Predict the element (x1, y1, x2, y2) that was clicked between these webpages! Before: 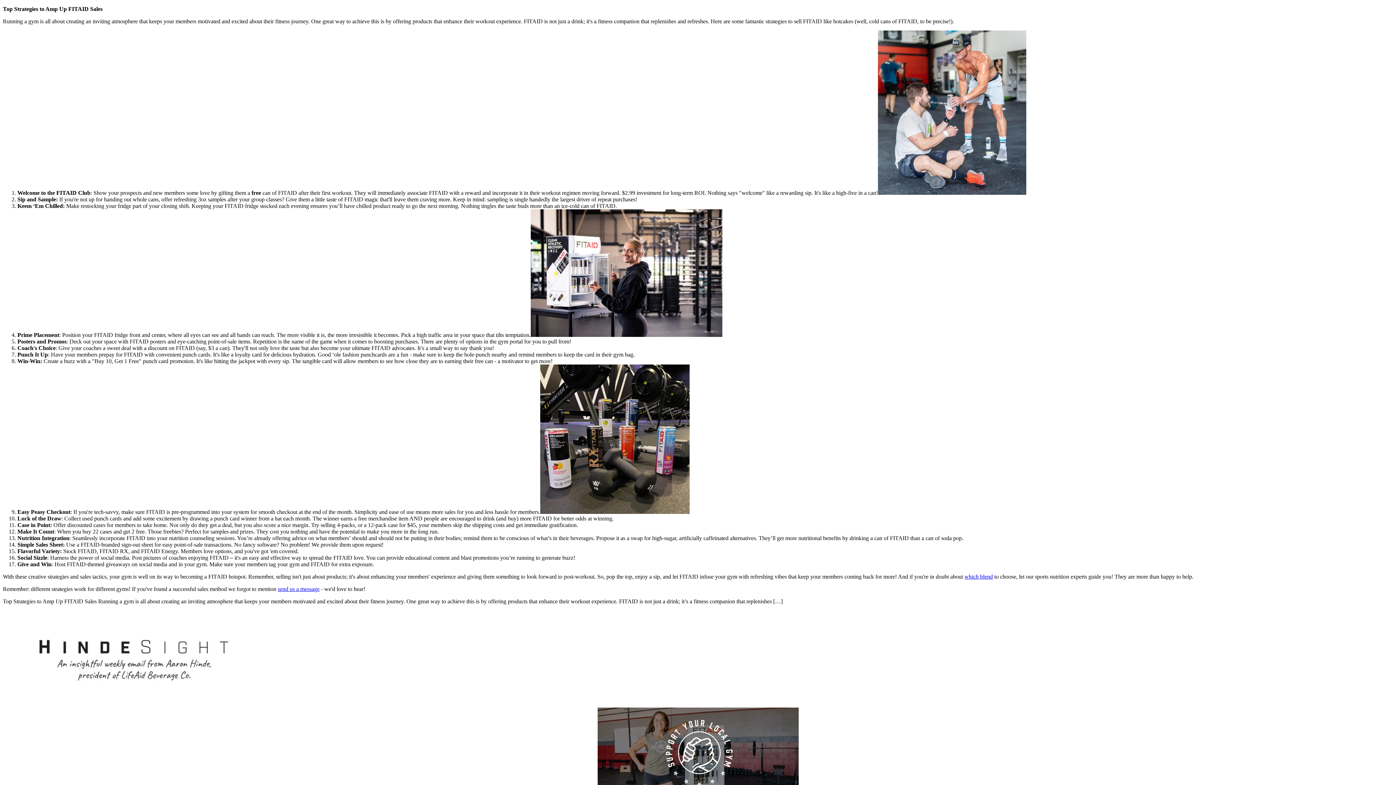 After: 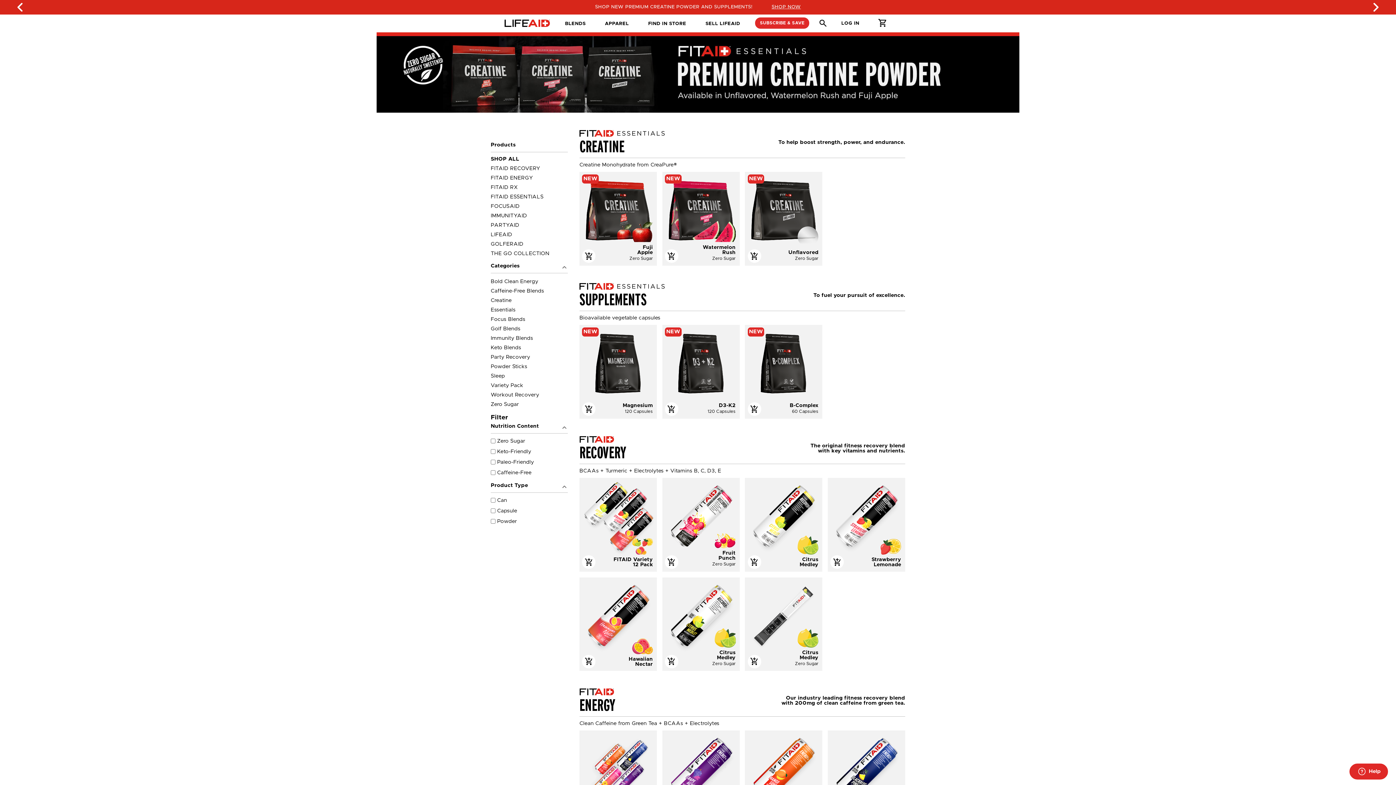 Action: bbox: (964, 573, 993, 580) label: which blend